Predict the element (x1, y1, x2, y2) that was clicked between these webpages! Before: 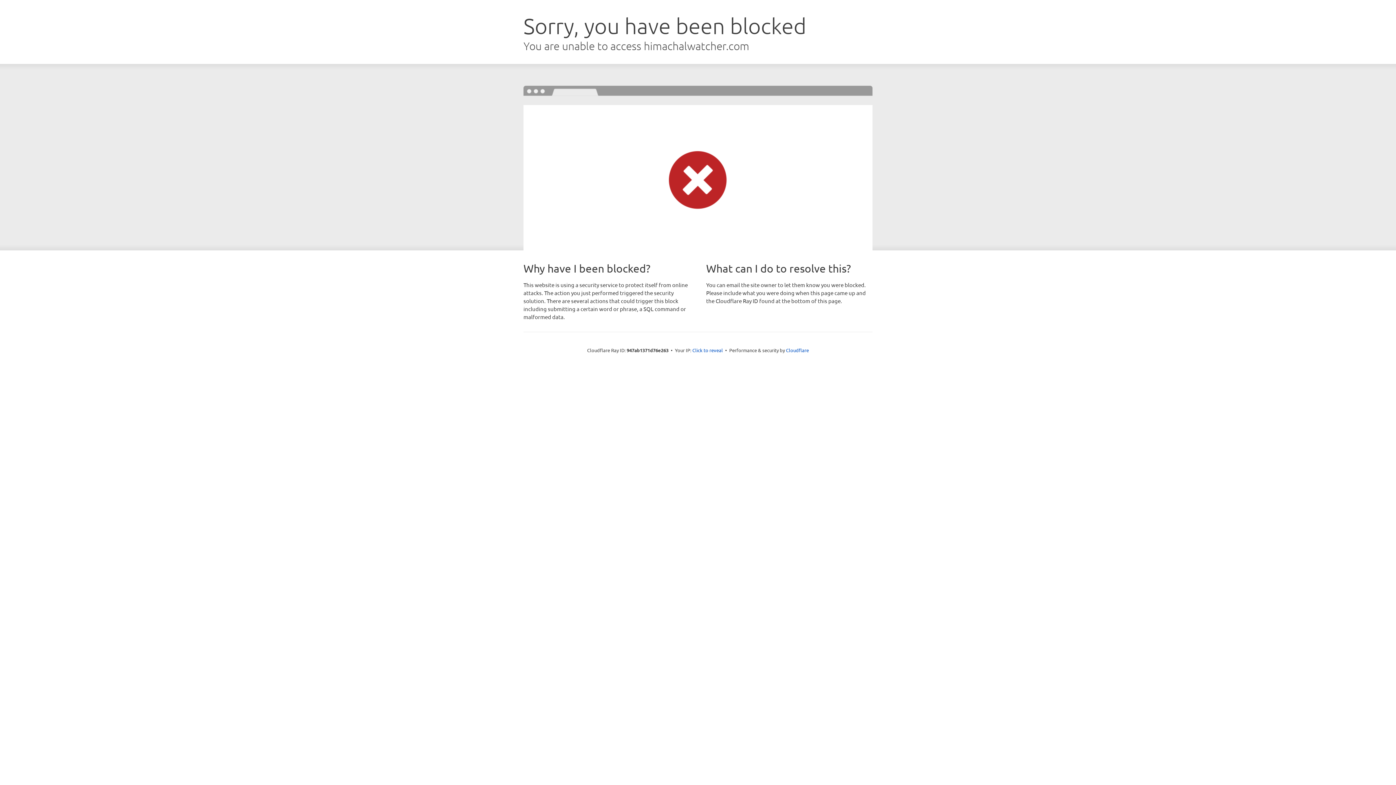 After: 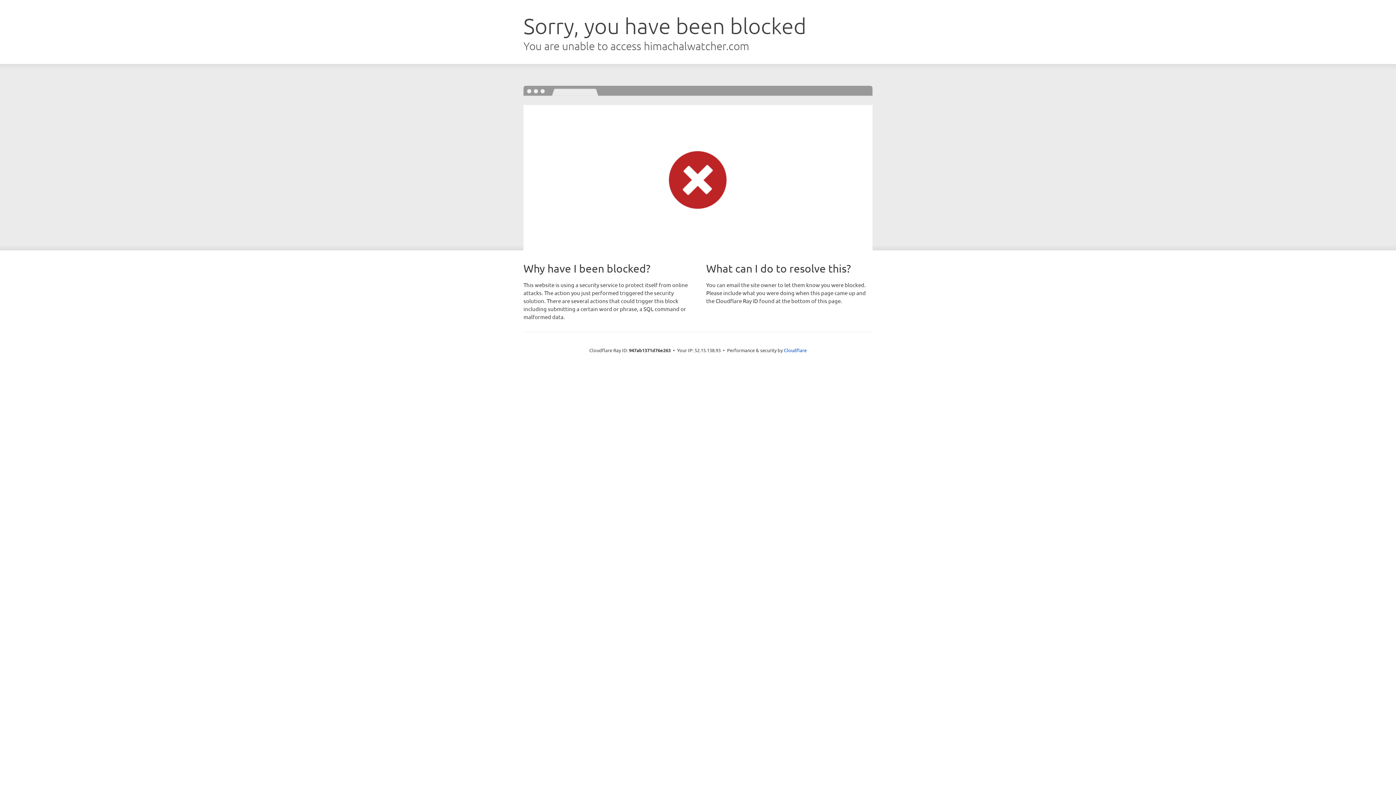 Action: label: Click to reveal bbox: (692, 346, 723, 353)